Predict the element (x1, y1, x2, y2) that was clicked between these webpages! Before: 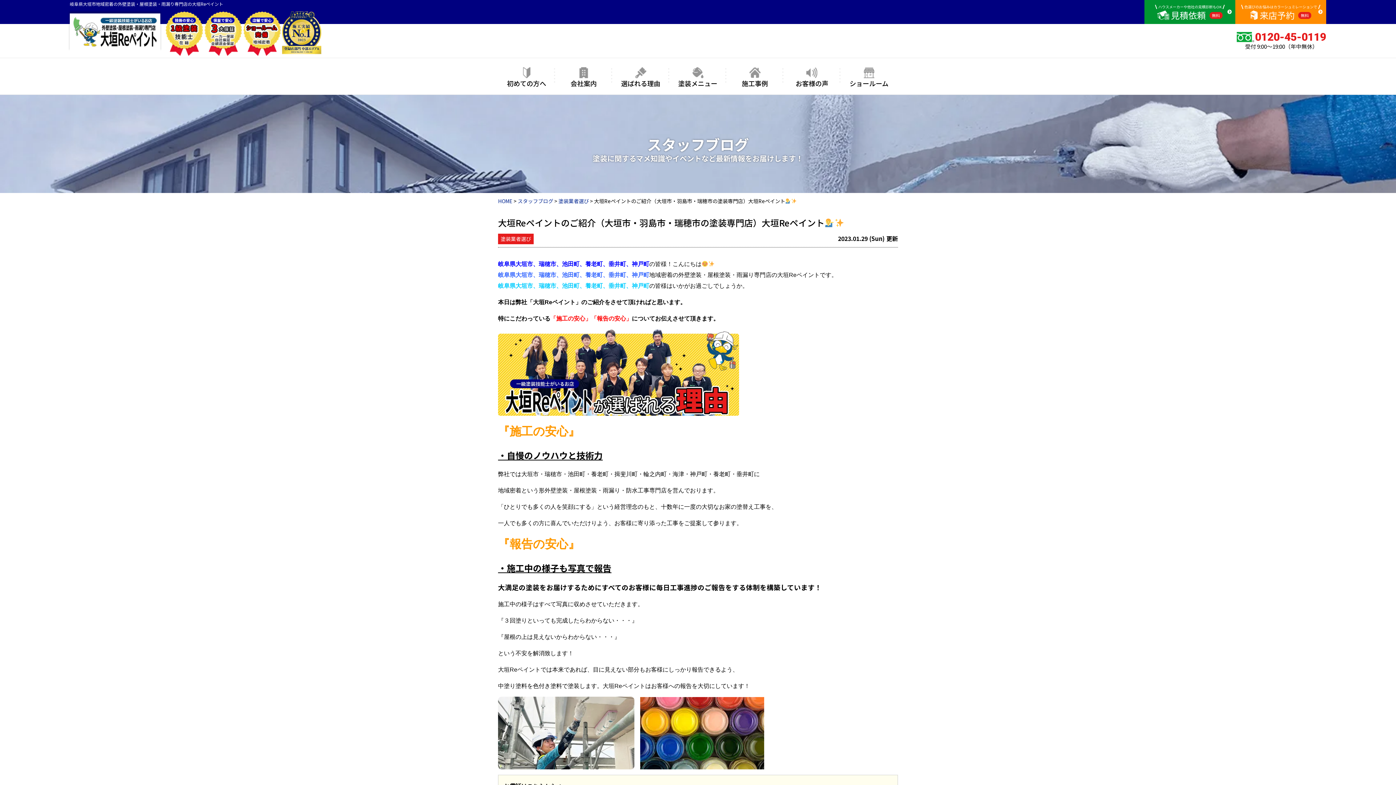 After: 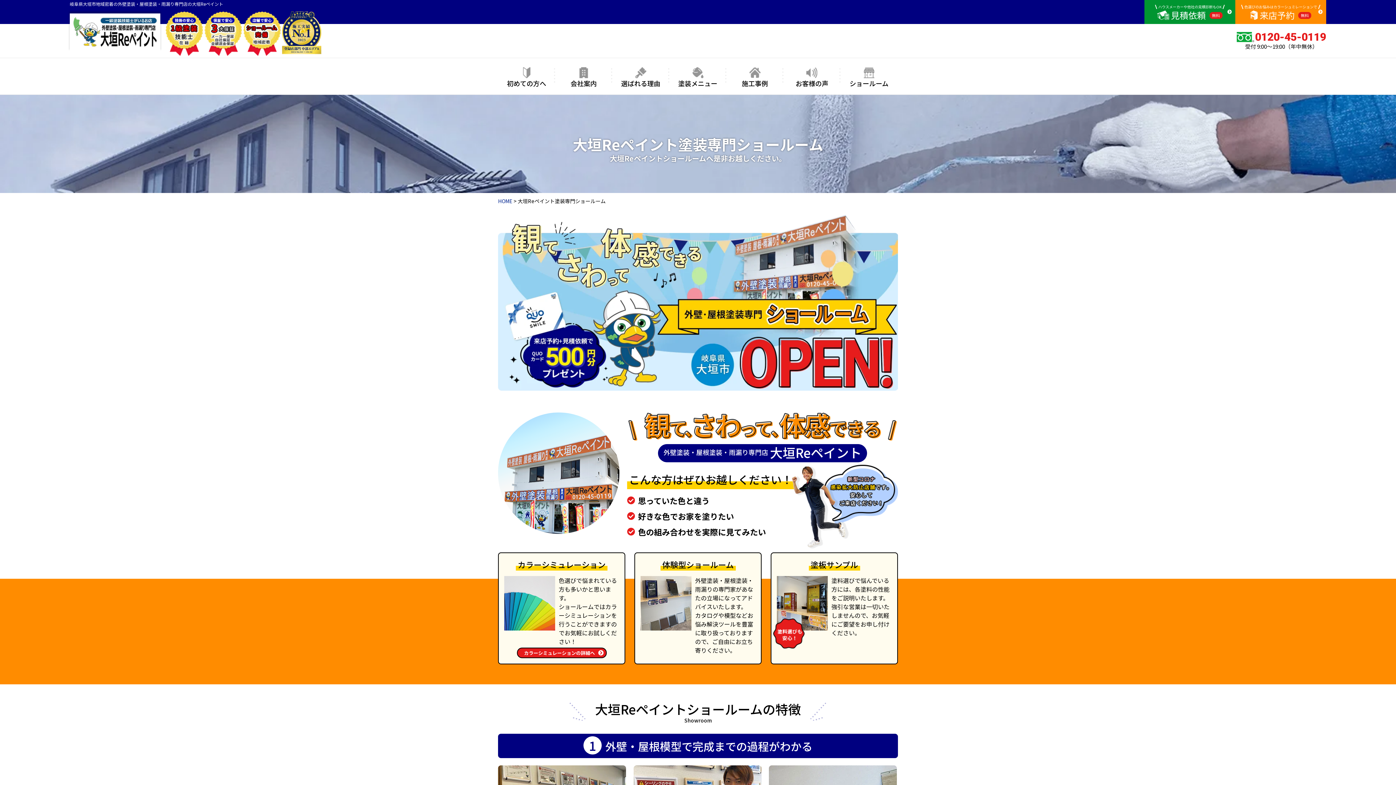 Action: bbox: (842, 65, 896, 87) label: ショールーム